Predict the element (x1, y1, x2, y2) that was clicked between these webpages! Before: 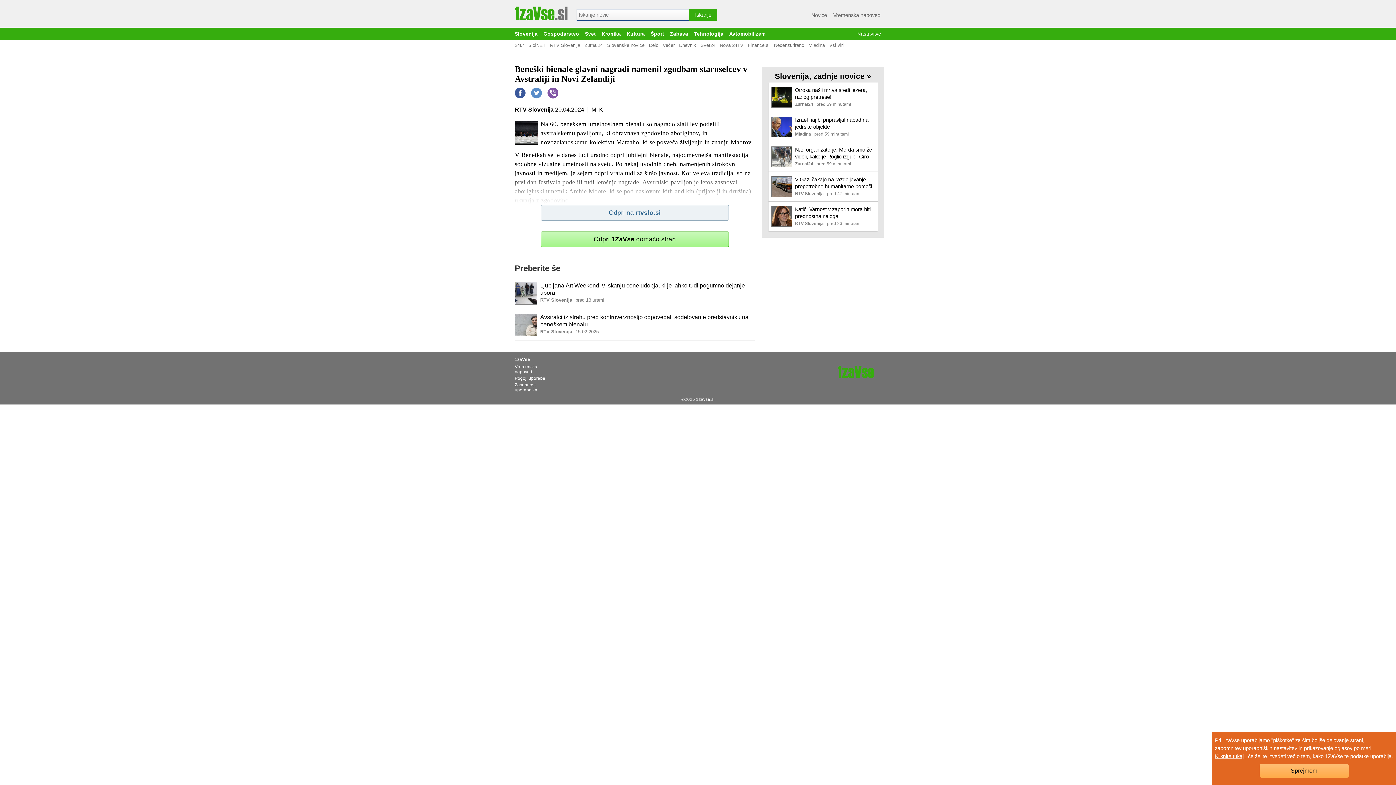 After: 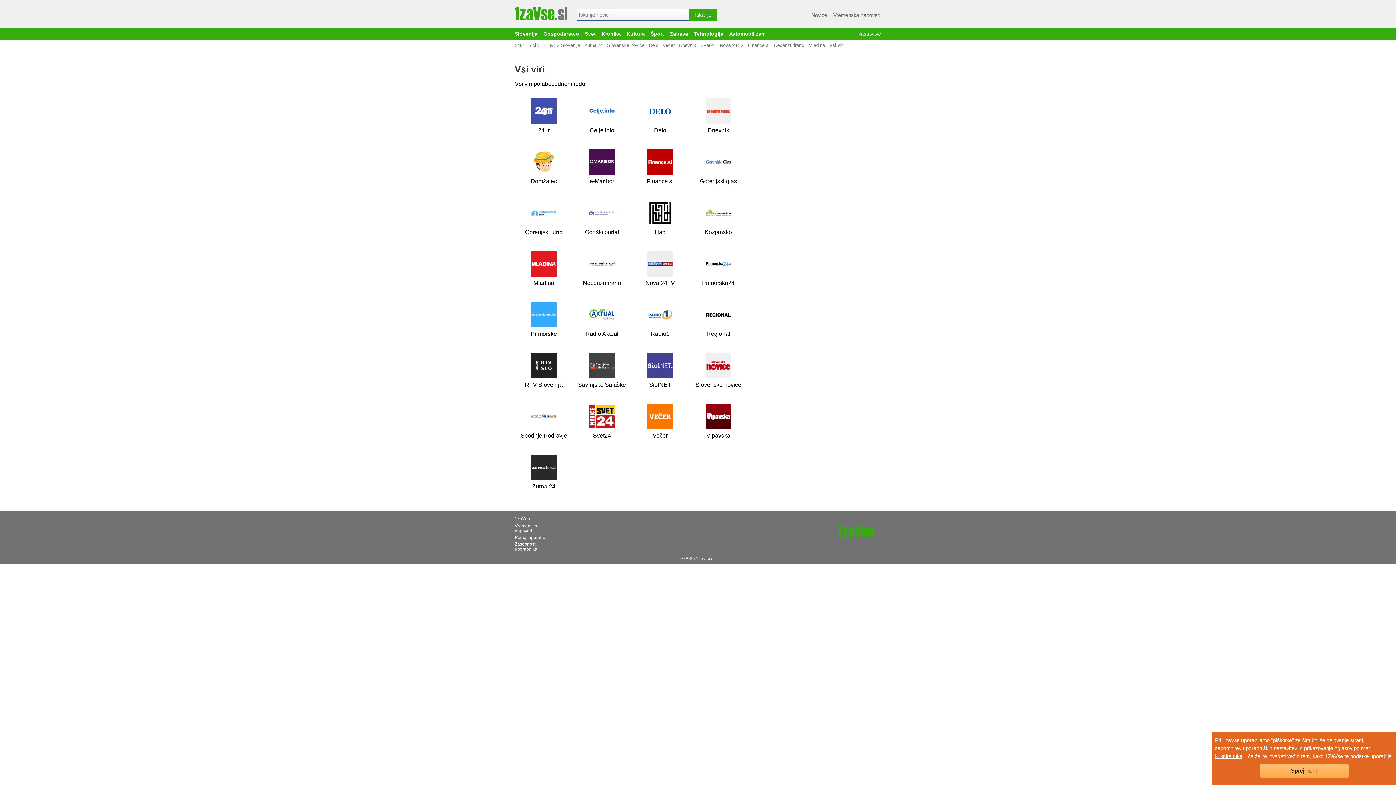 Action: label: Vsi viri bbox: (829, 40, 844, 49)